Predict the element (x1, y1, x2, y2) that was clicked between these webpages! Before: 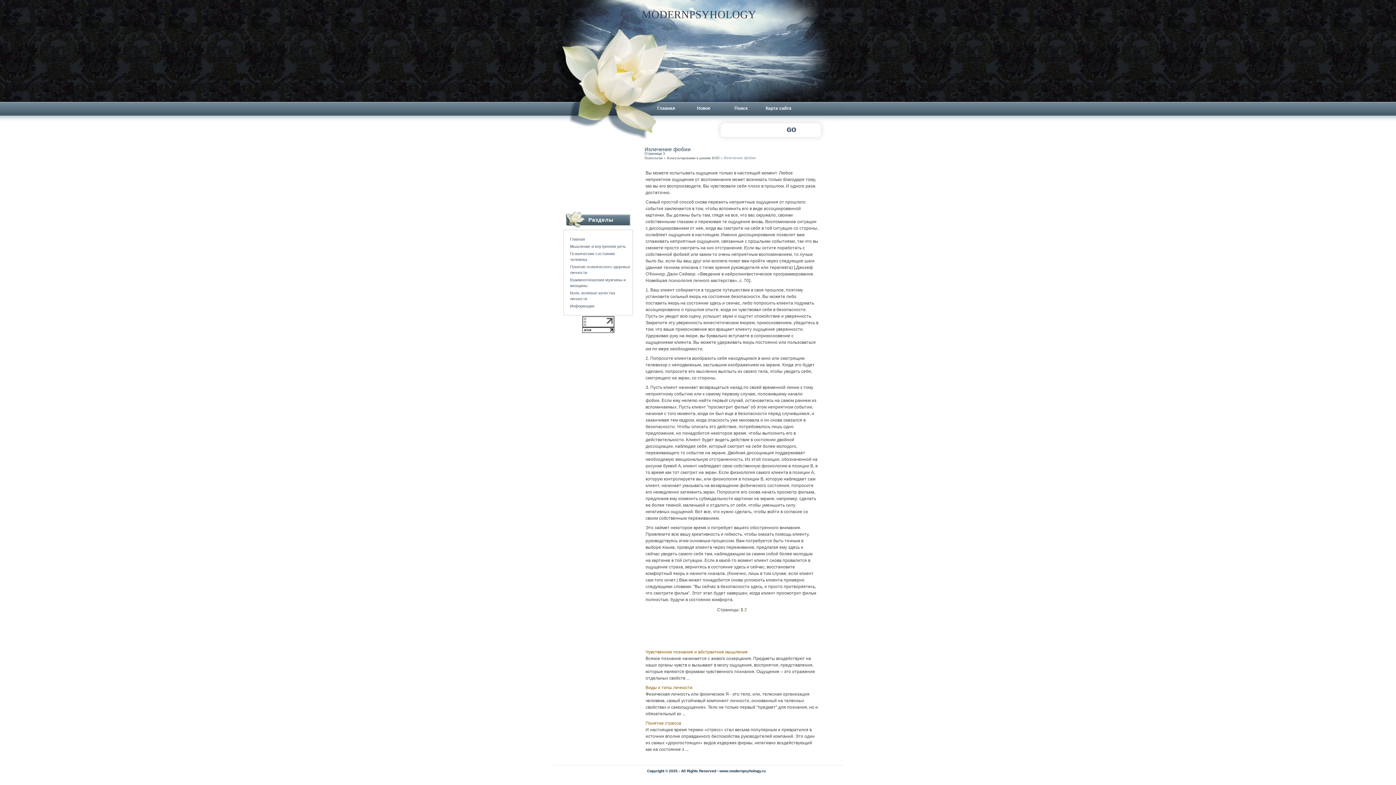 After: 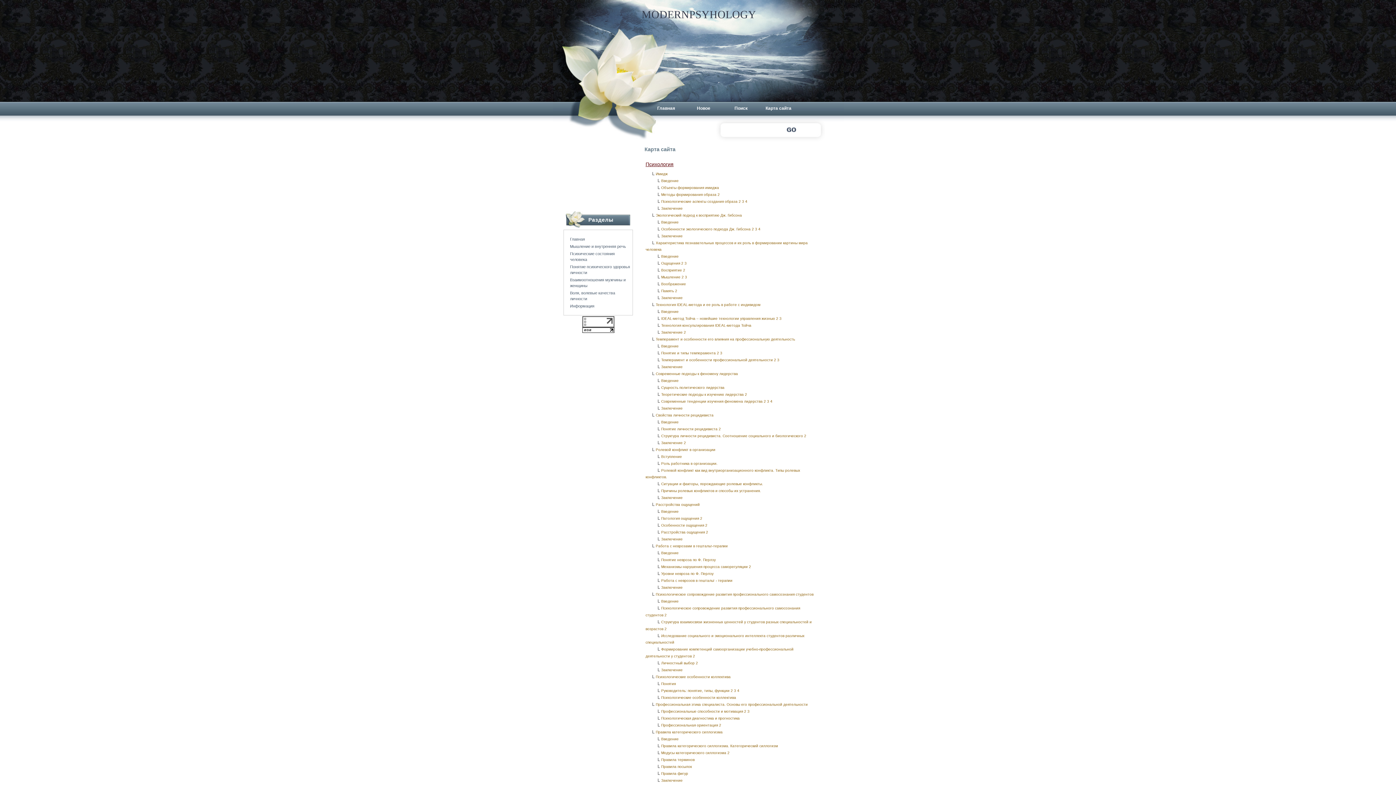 Action: label: Карта сайта bbox: (759, 102, 796, 118)